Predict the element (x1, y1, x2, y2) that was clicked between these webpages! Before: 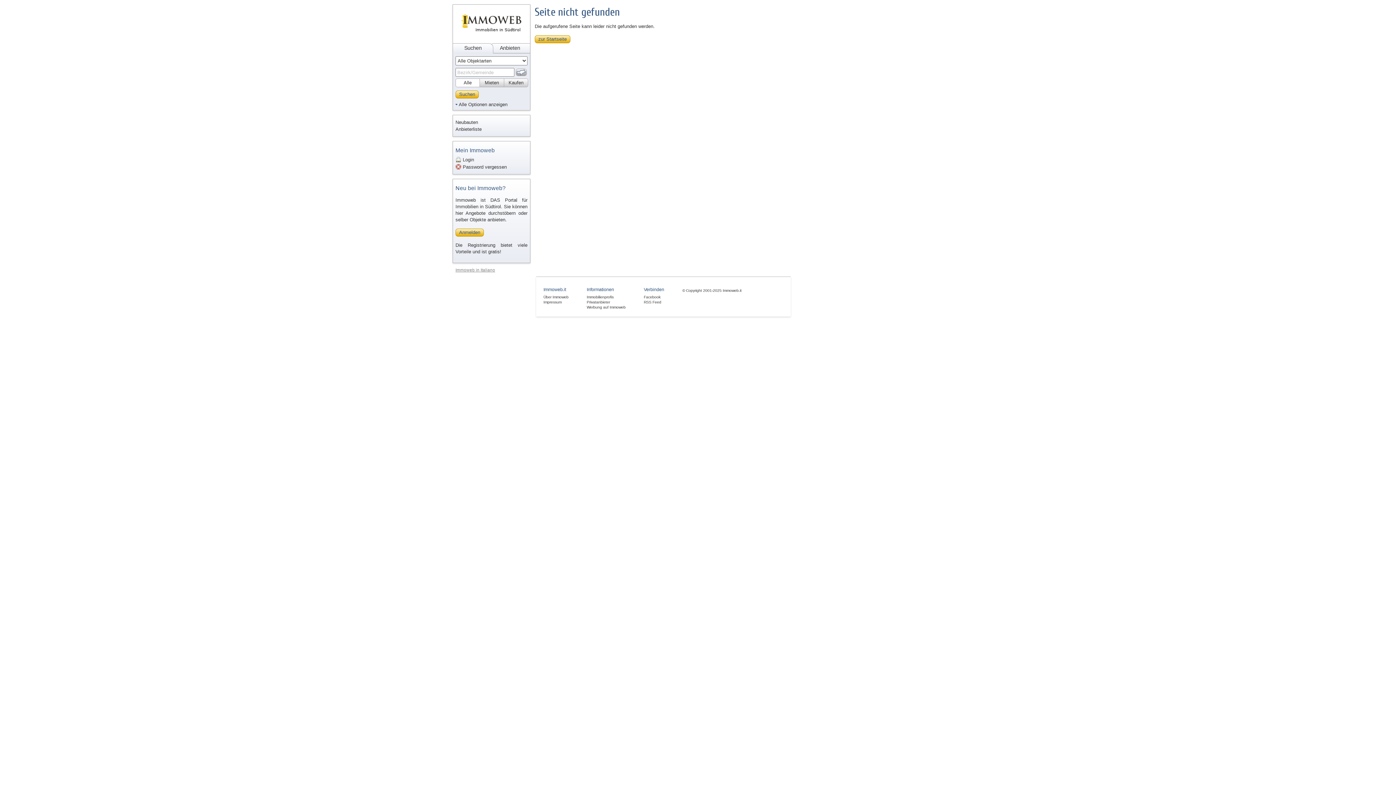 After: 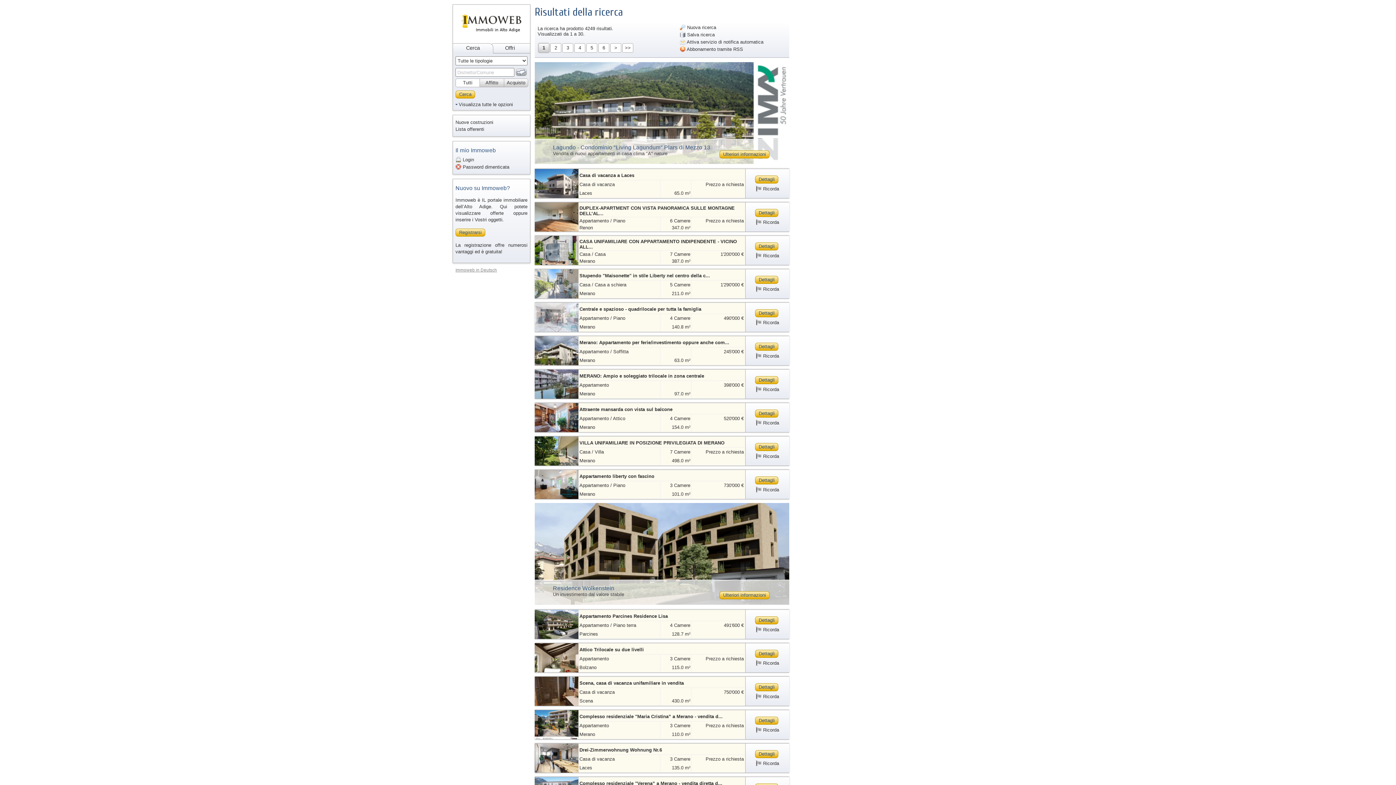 Action: bbox: (455, 267, 527, 272) label: Immoweb in Italiano